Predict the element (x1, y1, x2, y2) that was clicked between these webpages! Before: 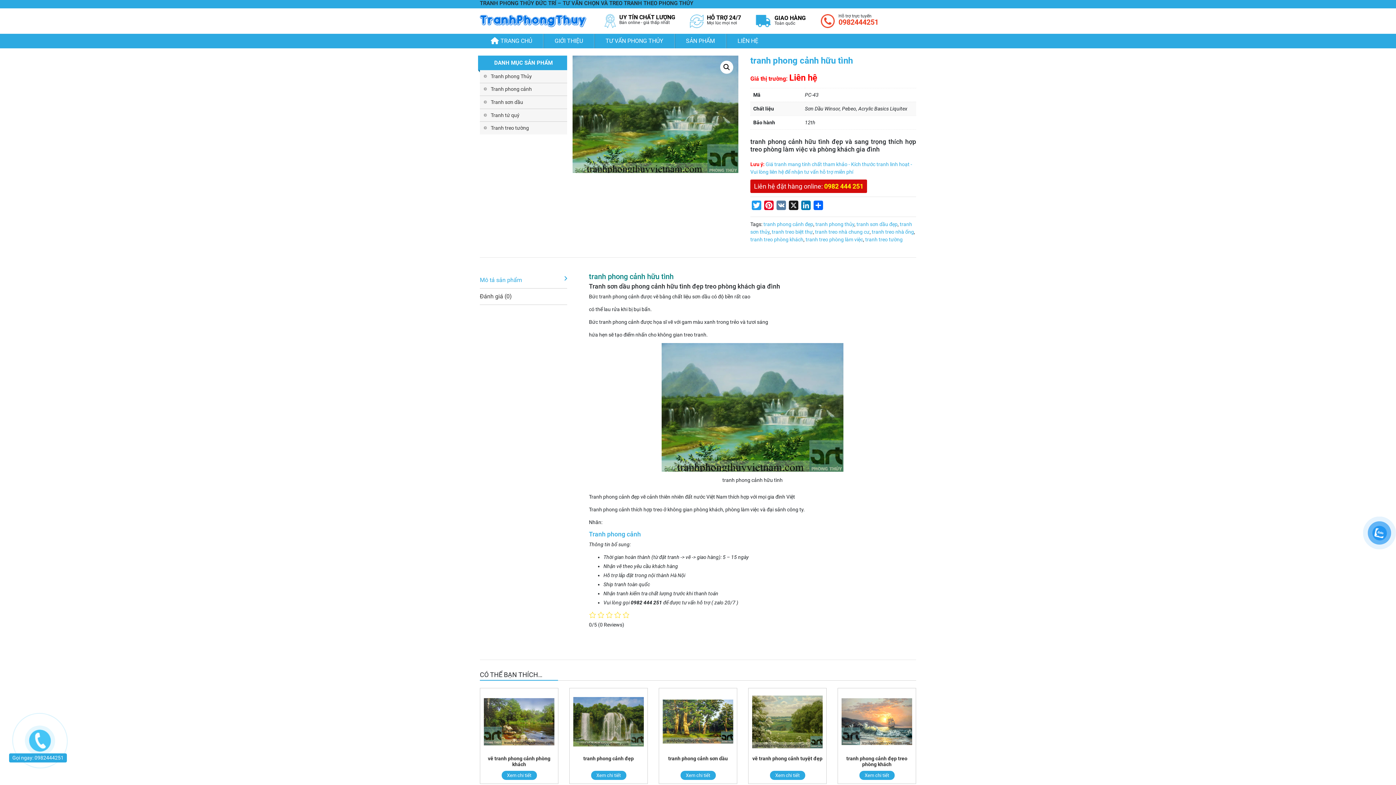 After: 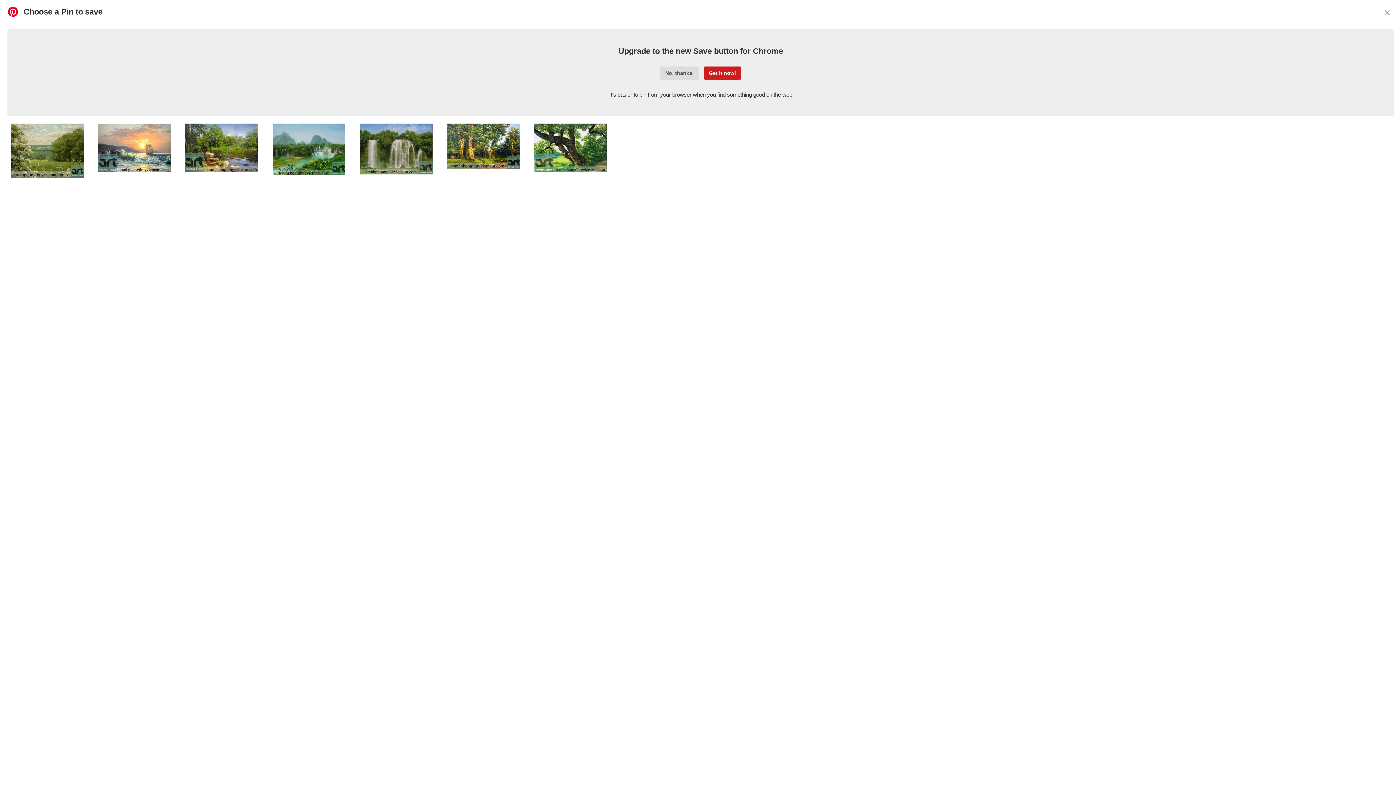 Action: bbox: (762, 200, 775, 212) label: Pinterest